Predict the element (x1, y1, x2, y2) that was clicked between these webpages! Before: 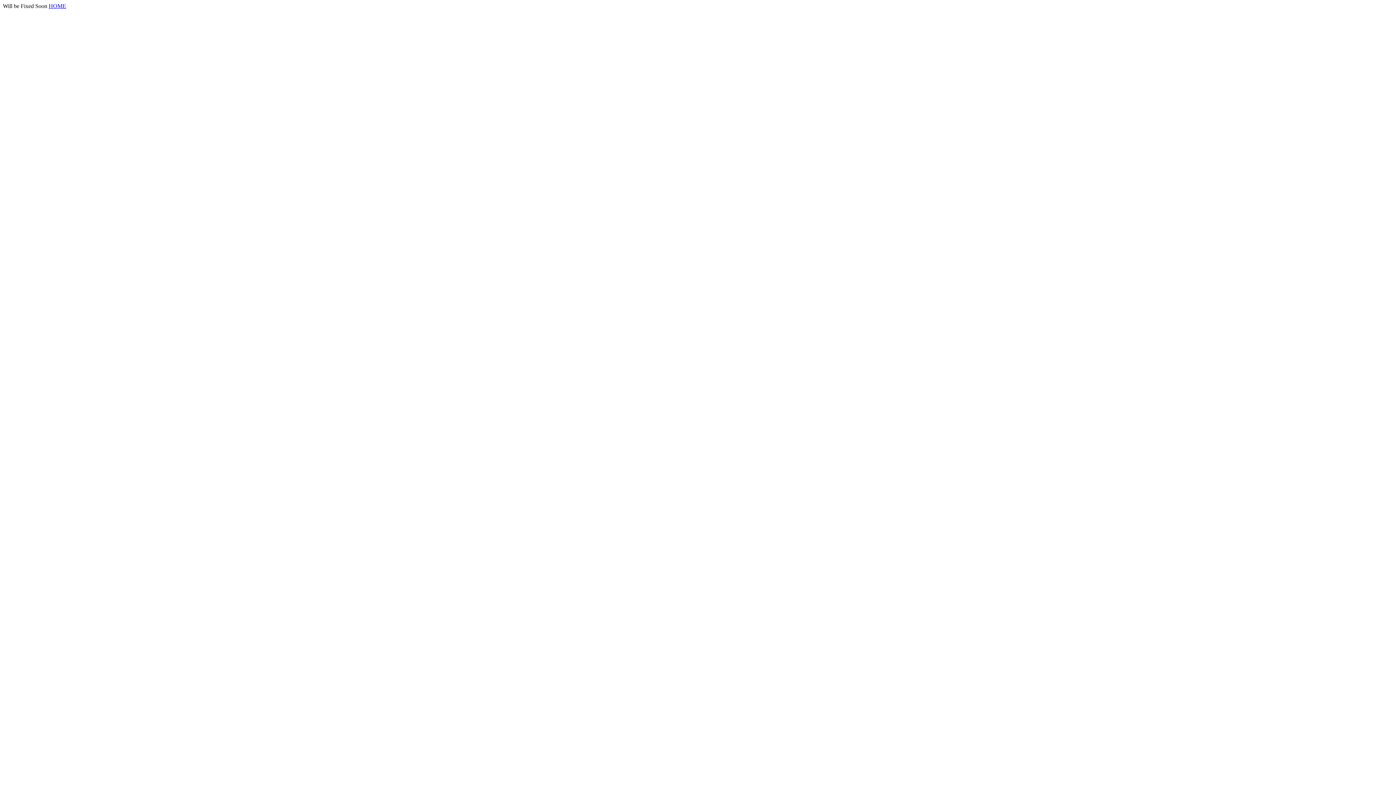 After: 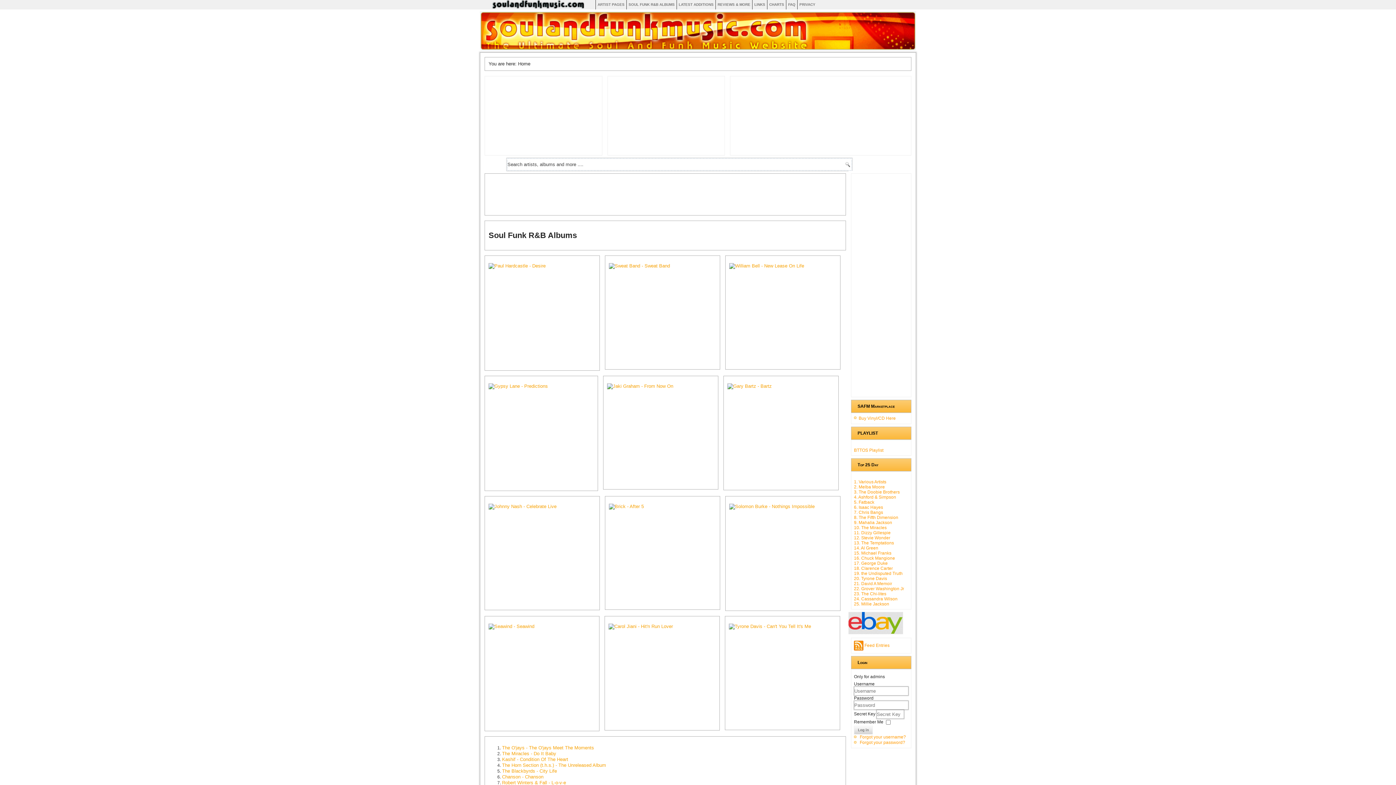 Action: bbox: (48, 2, 66, 9) label: HOME